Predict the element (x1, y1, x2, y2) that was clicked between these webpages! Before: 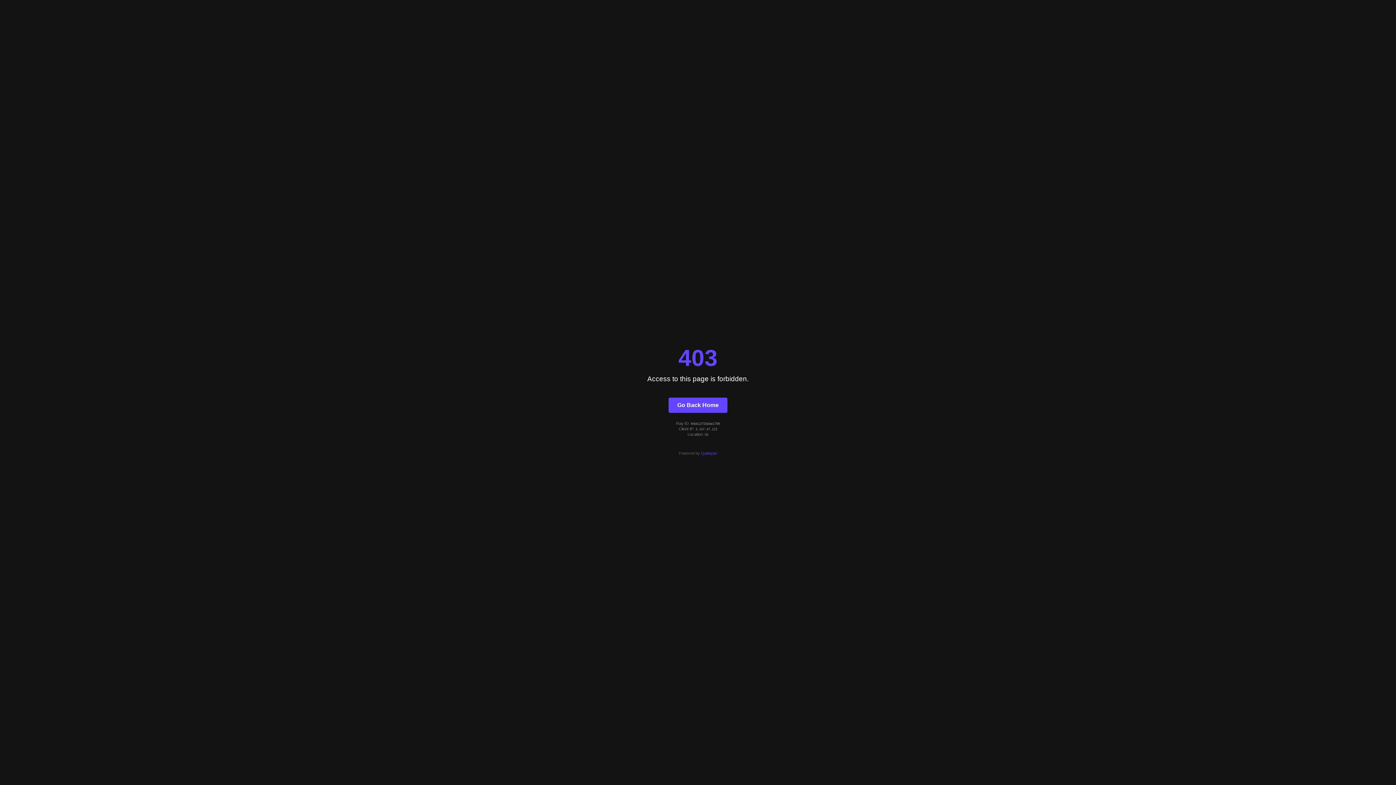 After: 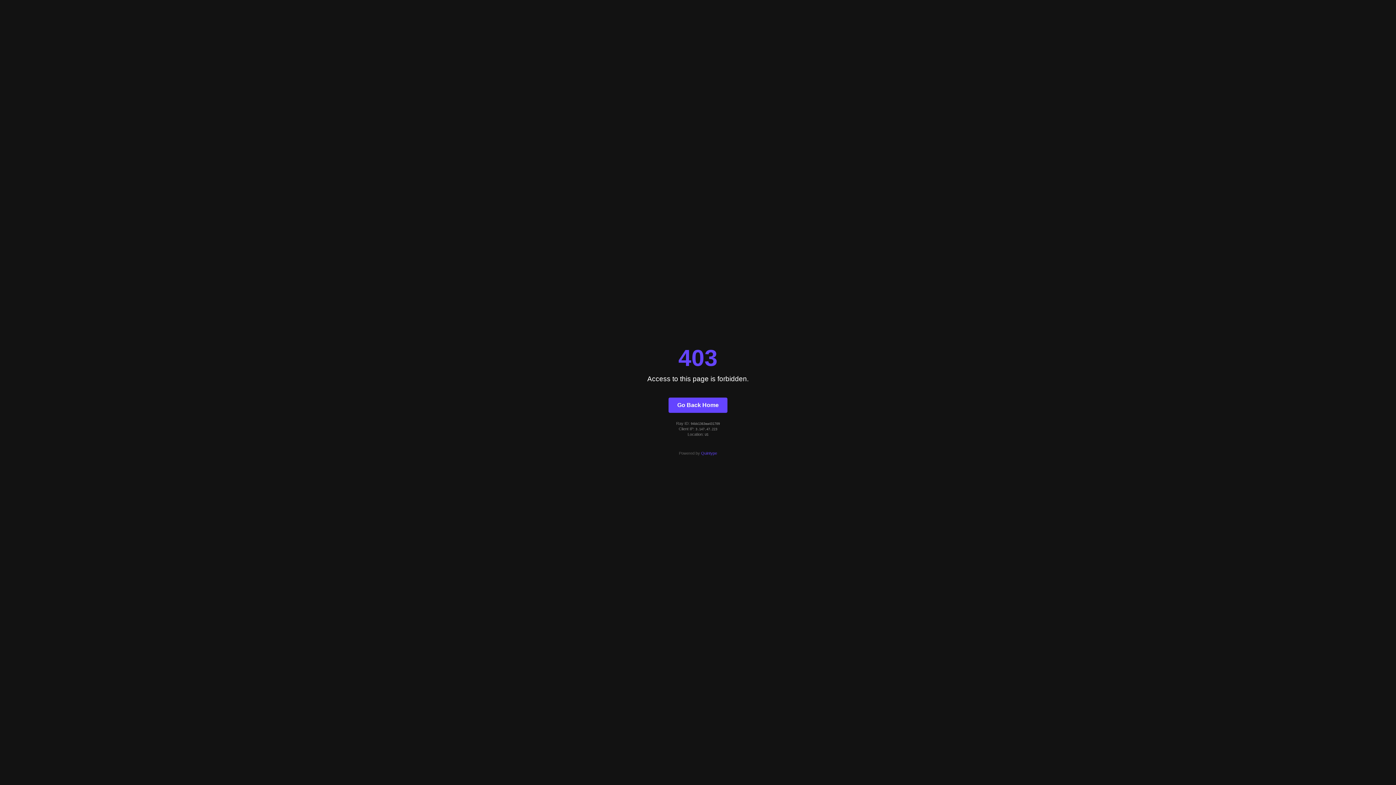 Action: label: Go Back Home bbox: (668, 397, 727, 412)